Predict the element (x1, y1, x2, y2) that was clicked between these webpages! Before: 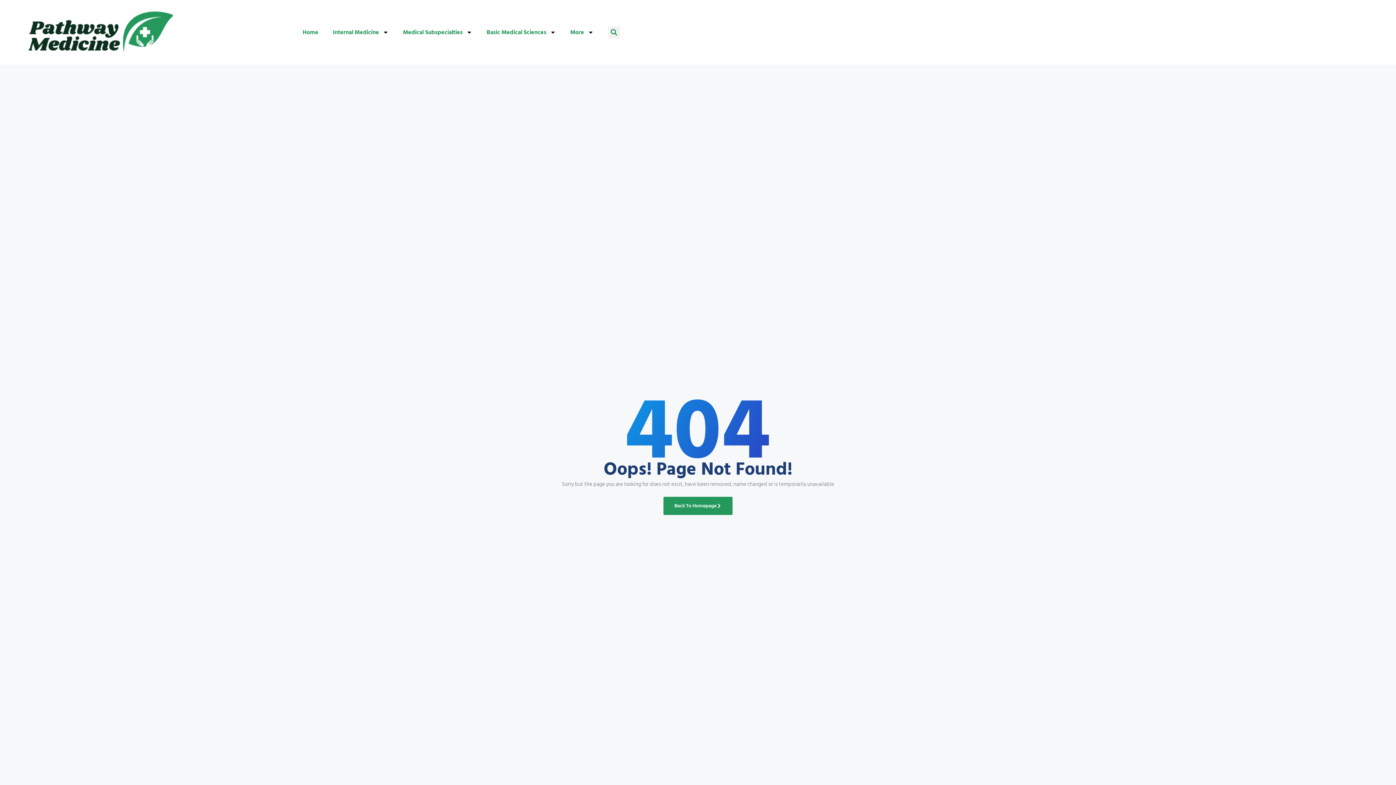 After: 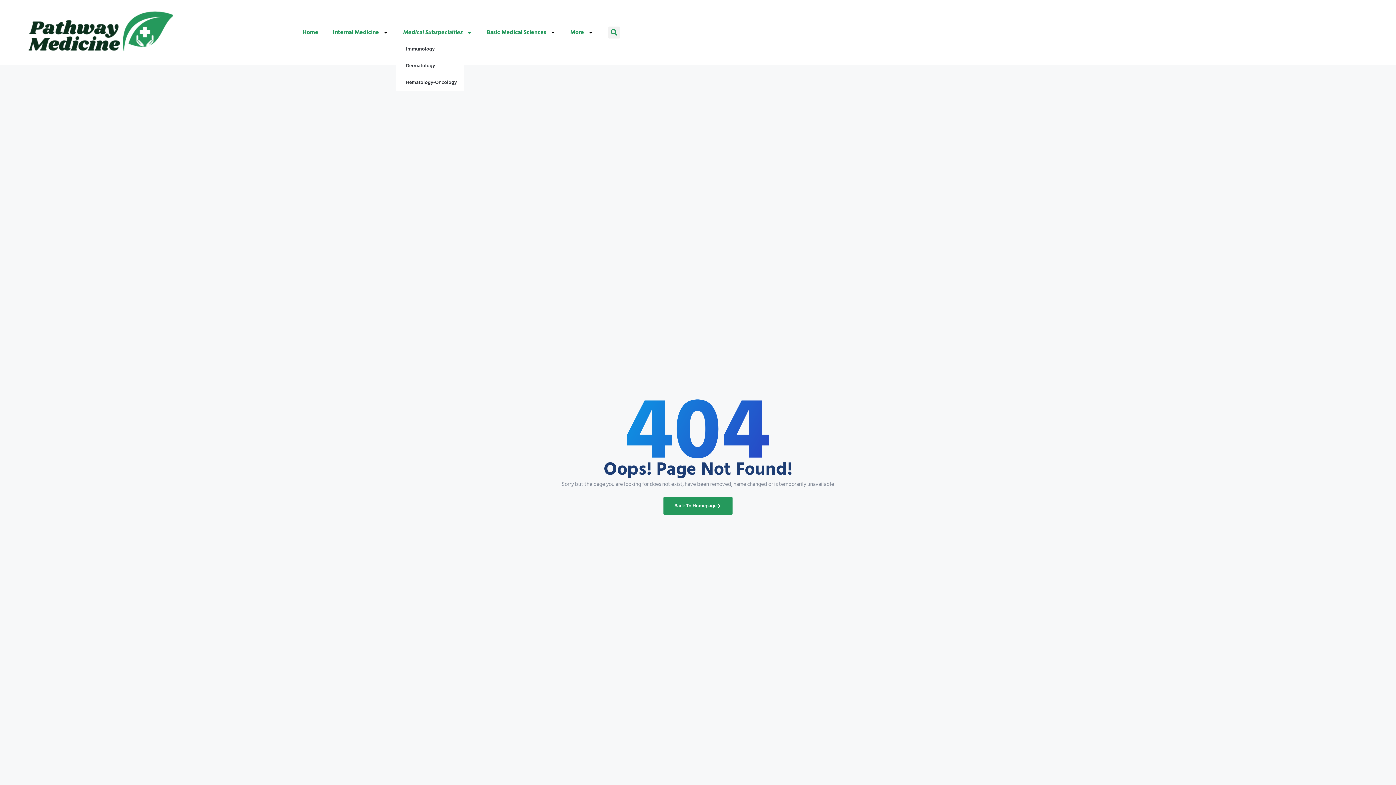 Action: bbox: (395, 24, 479, 40) label: Medical Subspecialties